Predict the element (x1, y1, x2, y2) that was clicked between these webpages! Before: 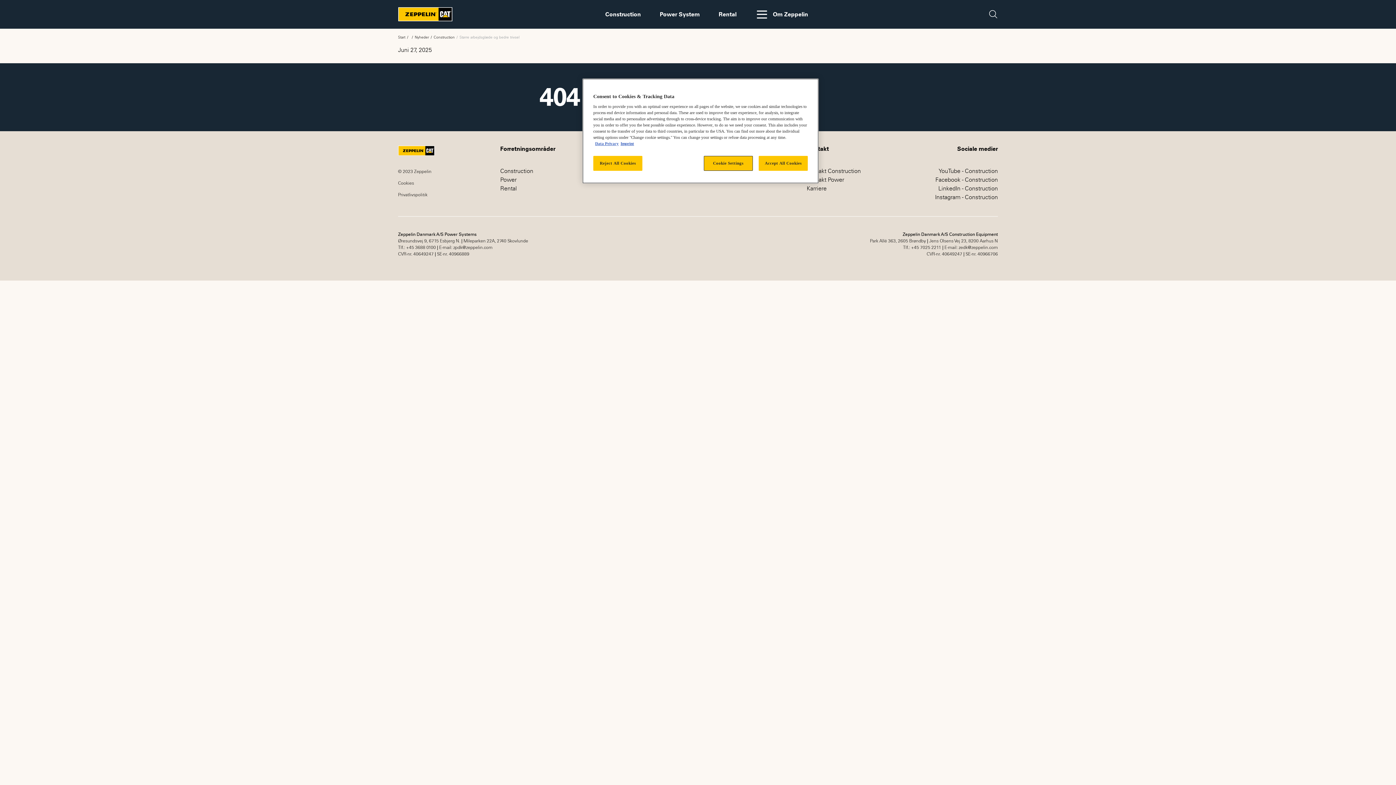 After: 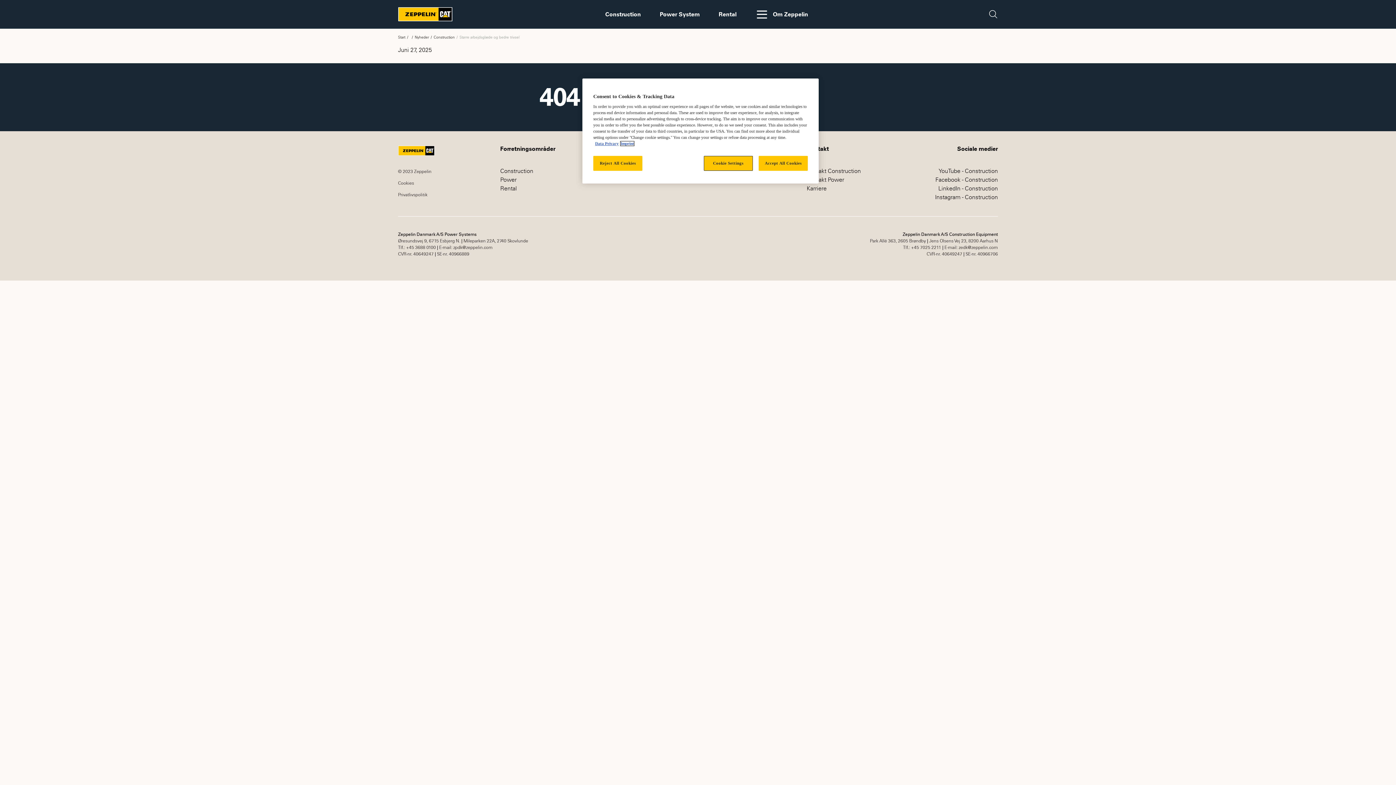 Action: label: Legal Information, opens in a new tab bbox: (620, 141, 634, 145)